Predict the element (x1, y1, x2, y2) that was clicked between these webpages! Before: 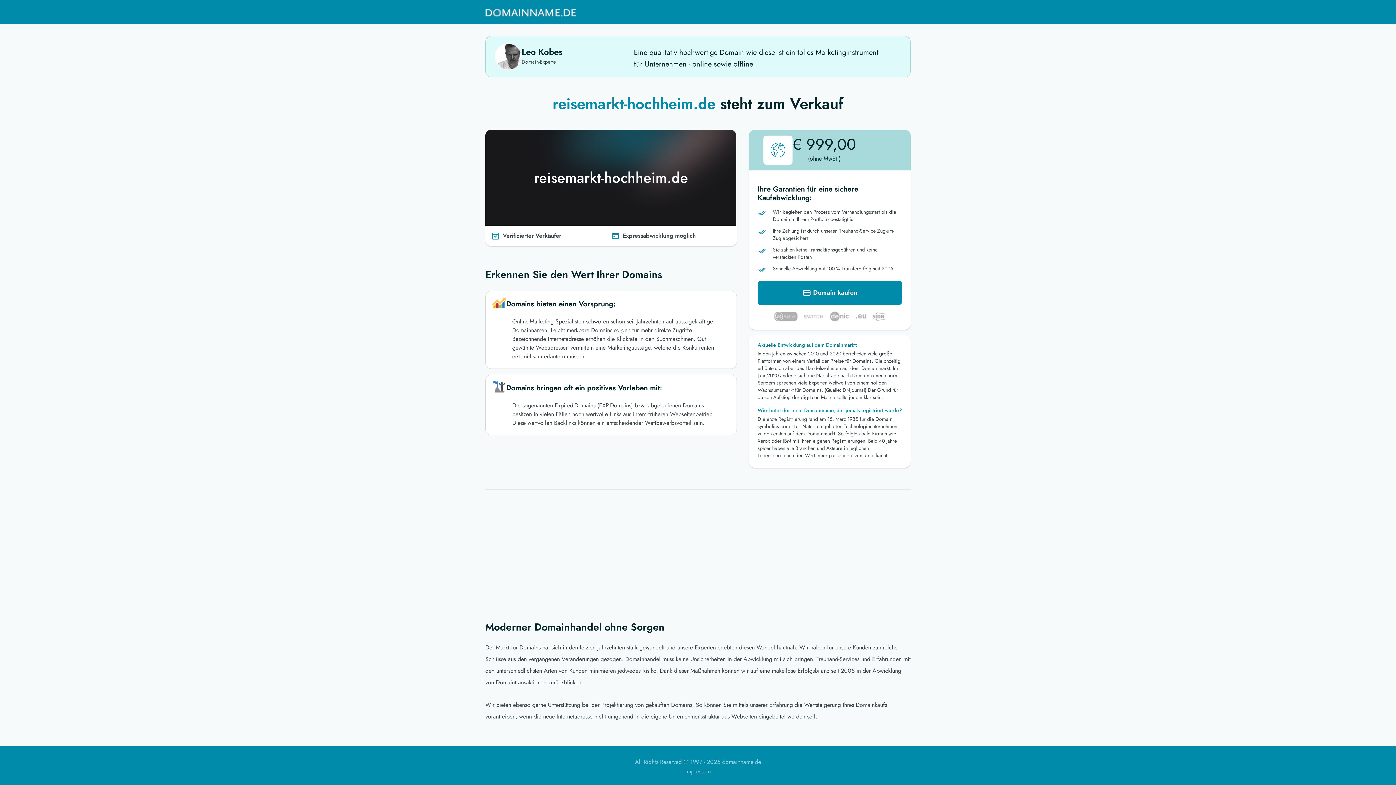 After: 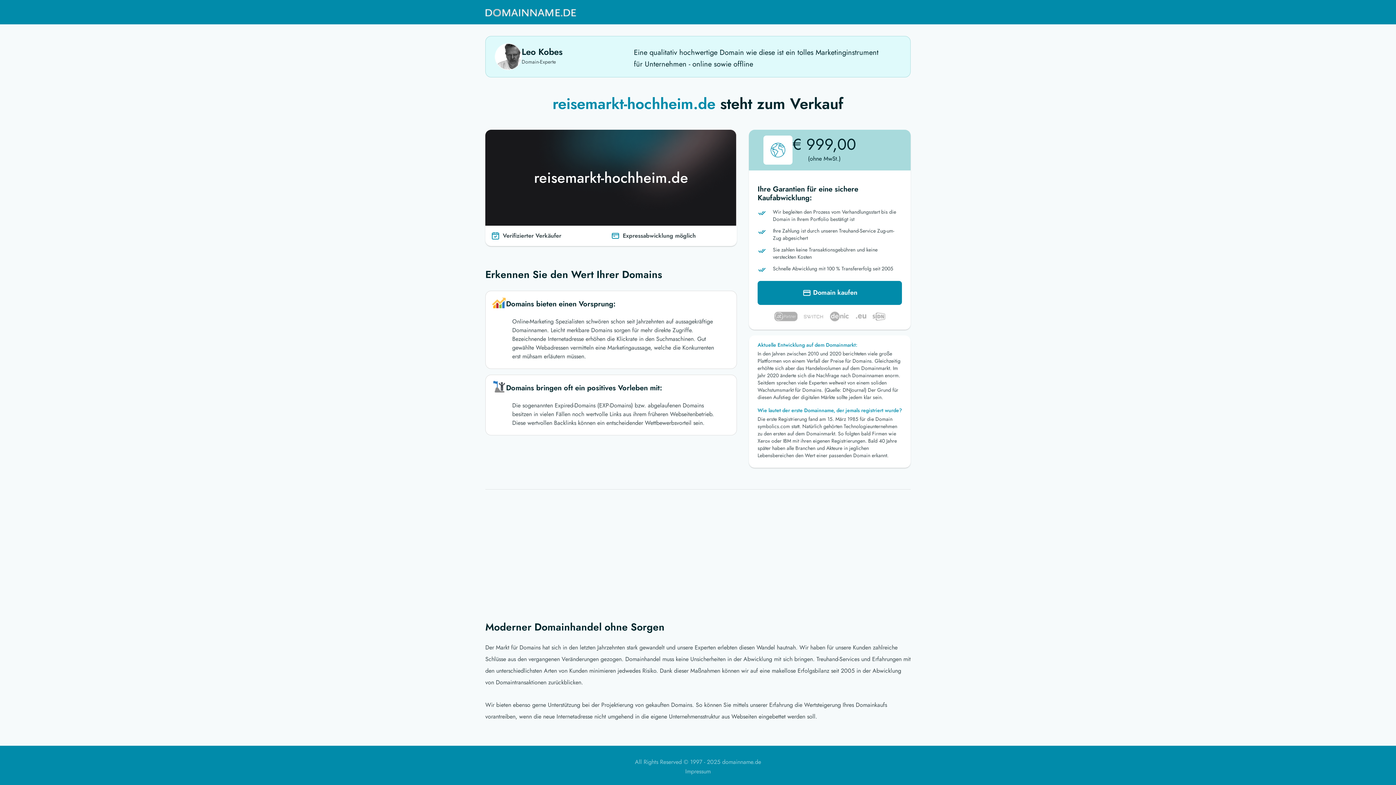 Action: bbox: (485, 3, 576, 21)